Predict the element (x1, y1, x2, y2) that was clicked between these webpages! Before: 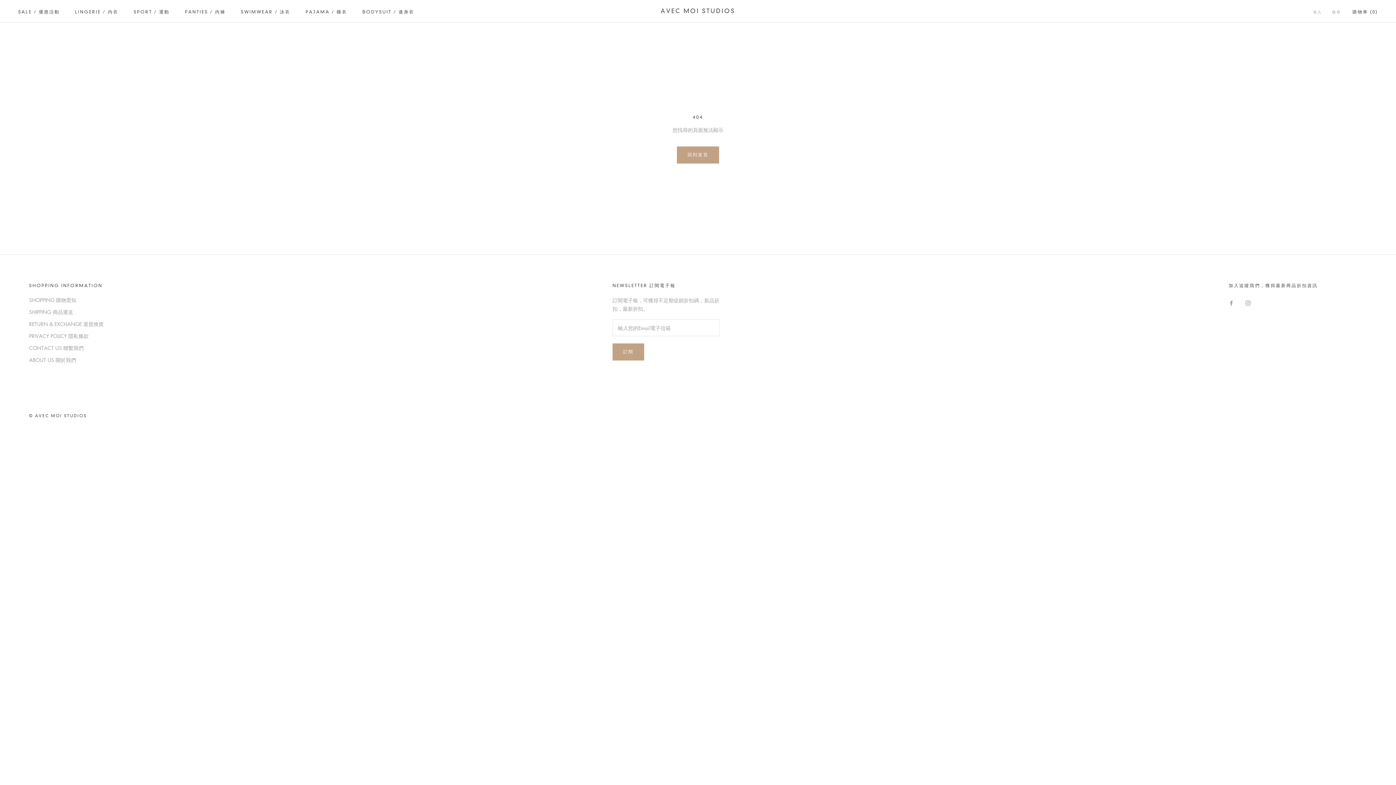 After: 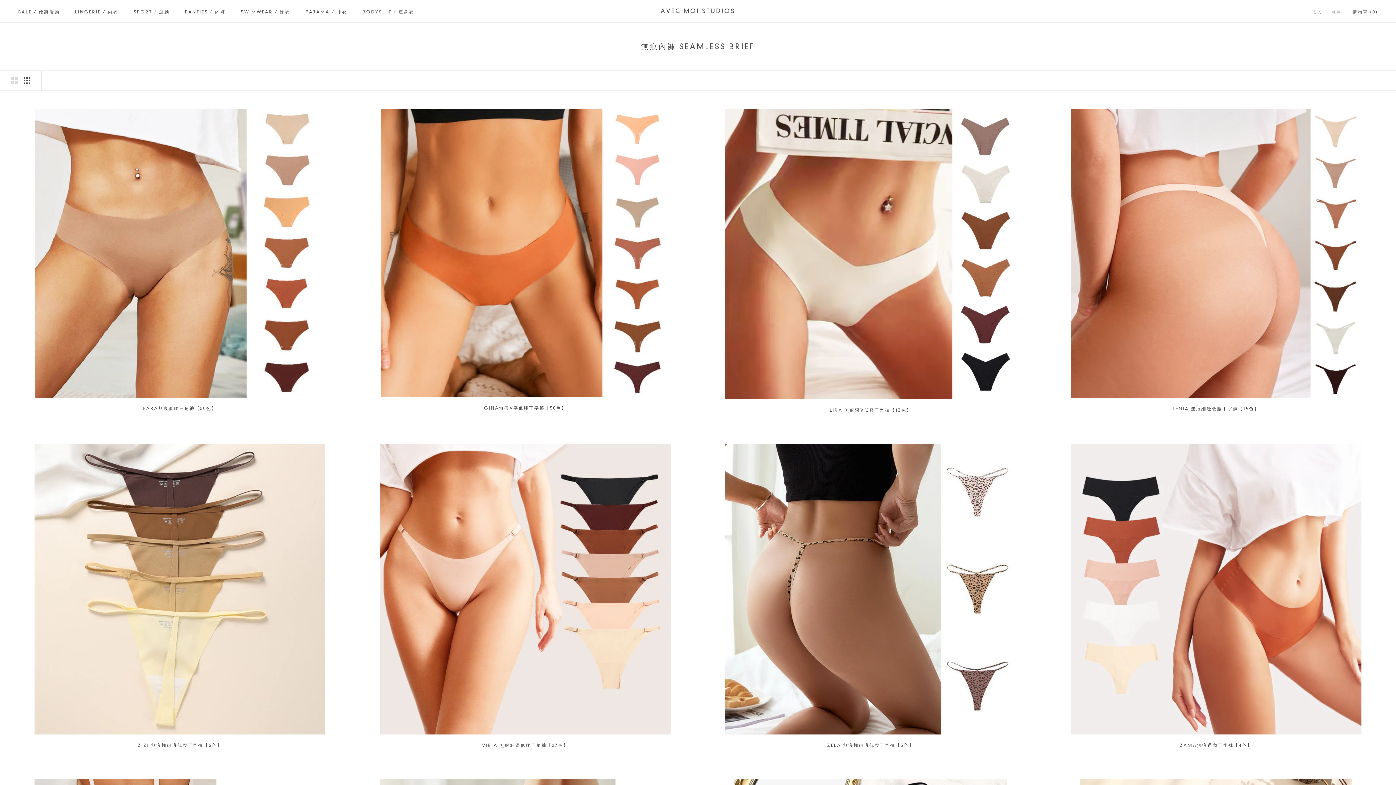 Action: label: PANTIES / 內褲 bbox: (184, 8, 225, 14)